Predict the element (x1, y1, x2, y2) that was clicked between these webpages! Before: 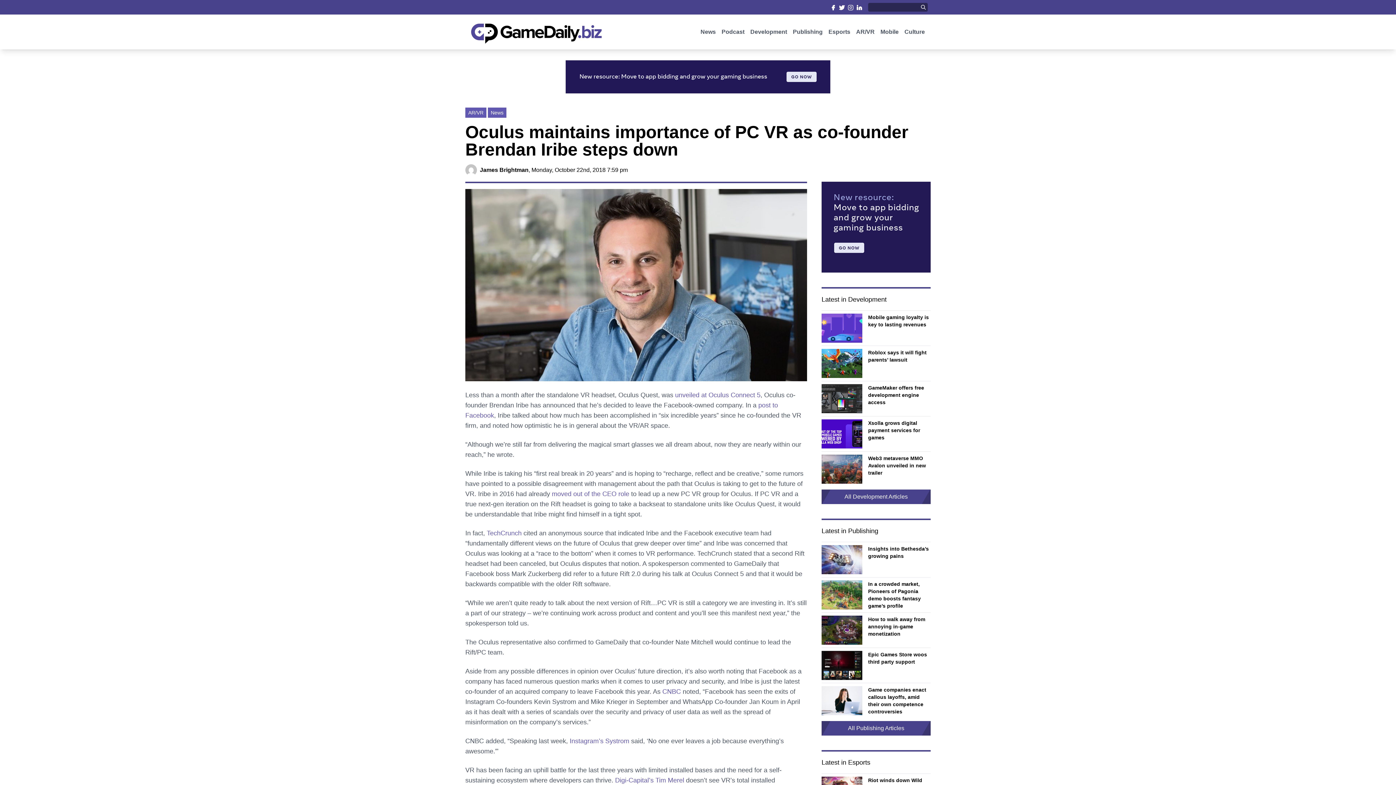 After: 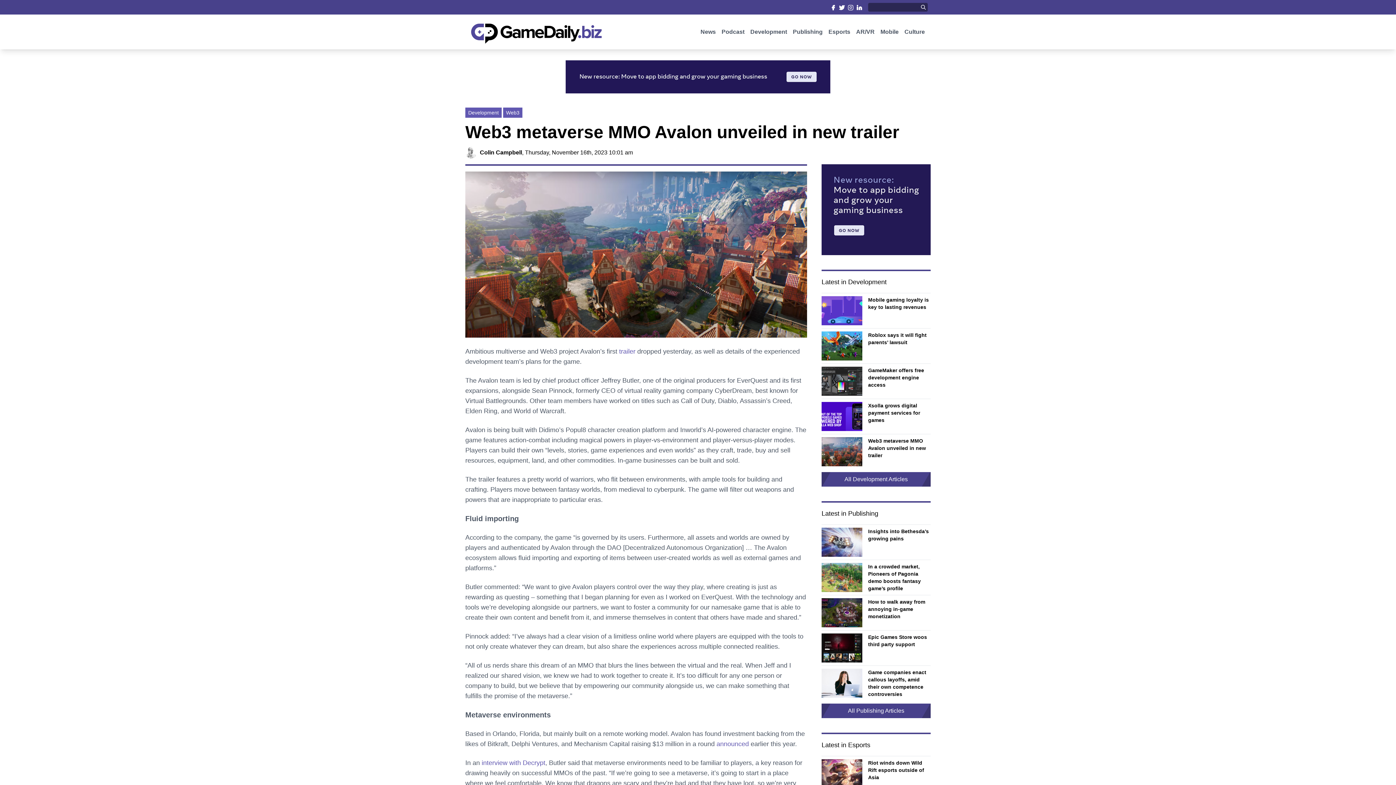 Action: bbox: (868, 455, 926, 476) label: Web3 metaverse MMO Avalon unveiled in new trailer